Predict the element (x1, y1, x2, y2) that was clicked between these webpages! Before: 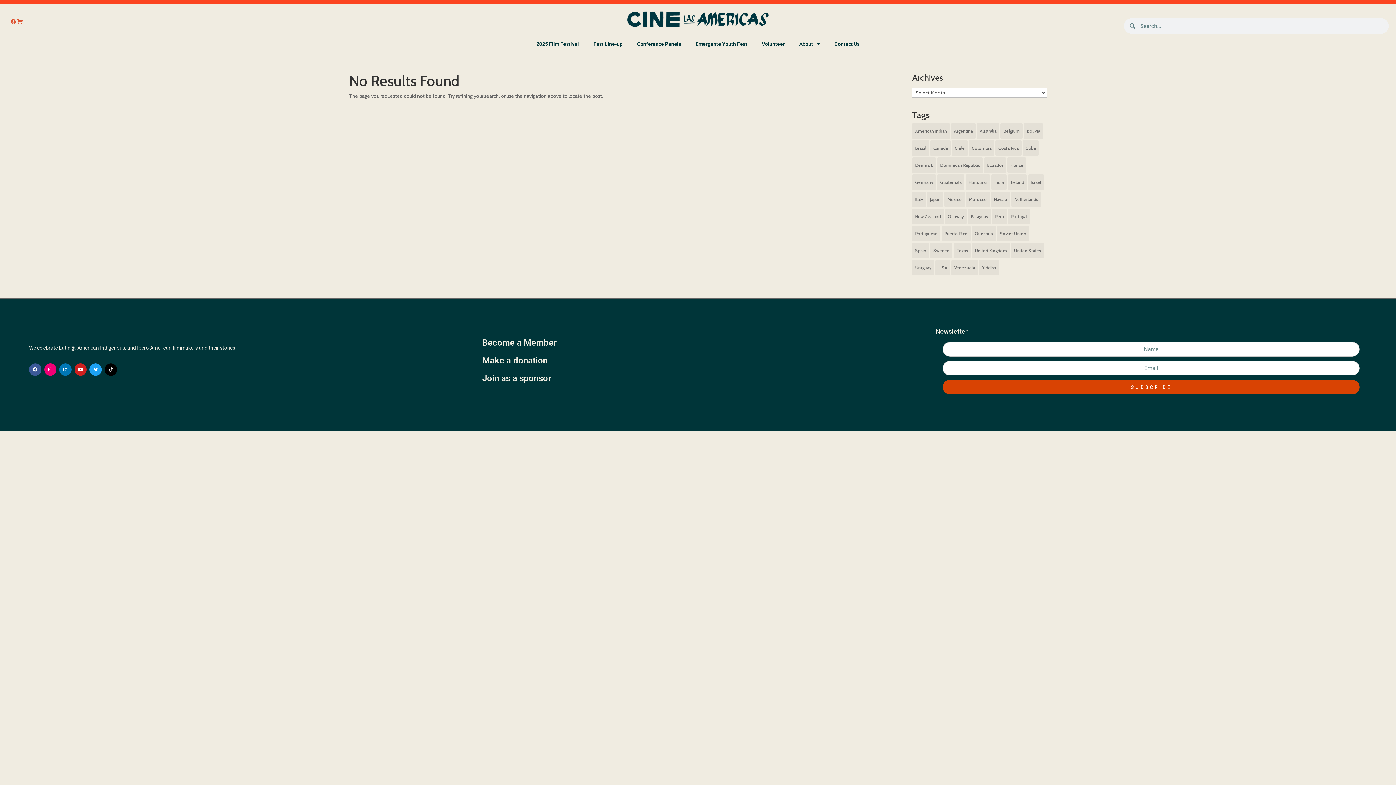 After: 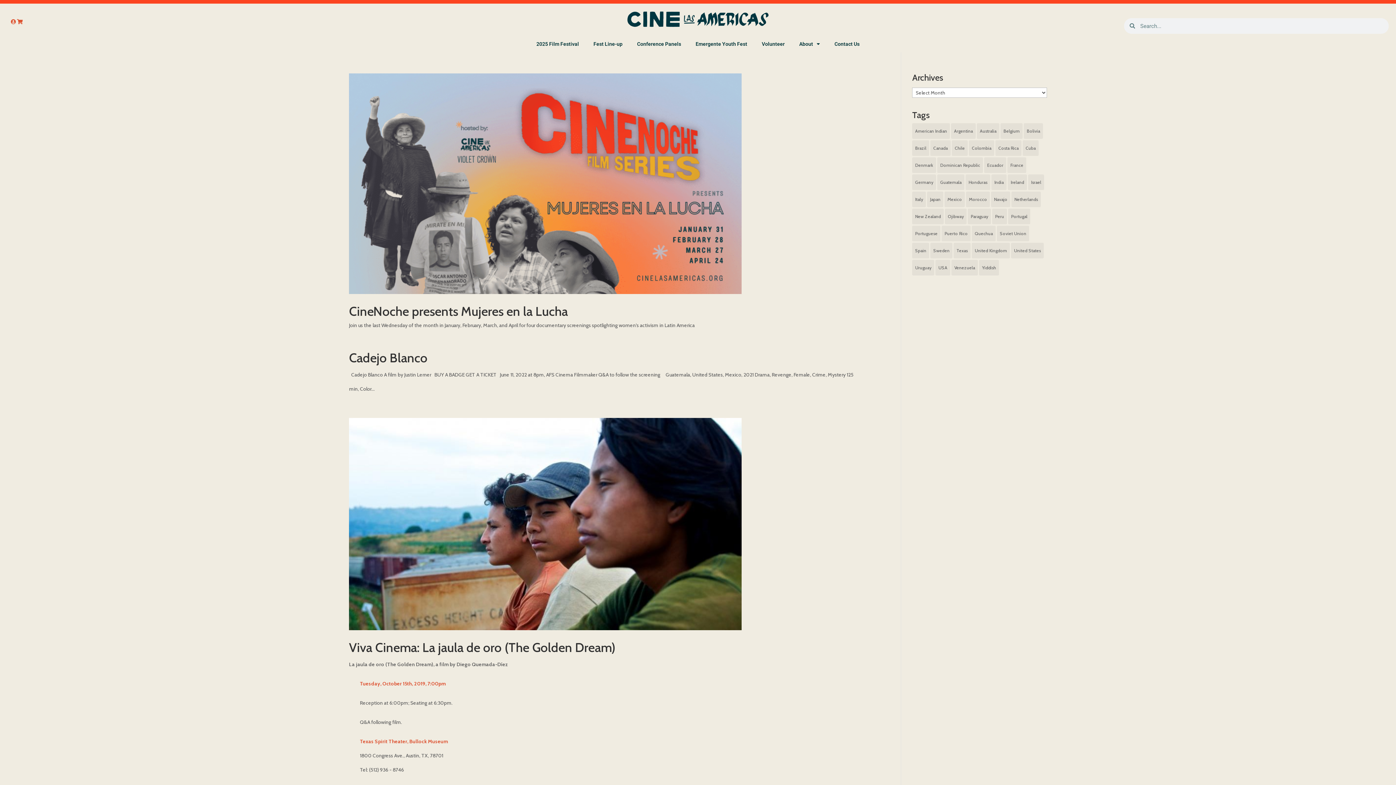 Action: bbox: (937, 174, 964, 190) label: Guatemala (5 items)